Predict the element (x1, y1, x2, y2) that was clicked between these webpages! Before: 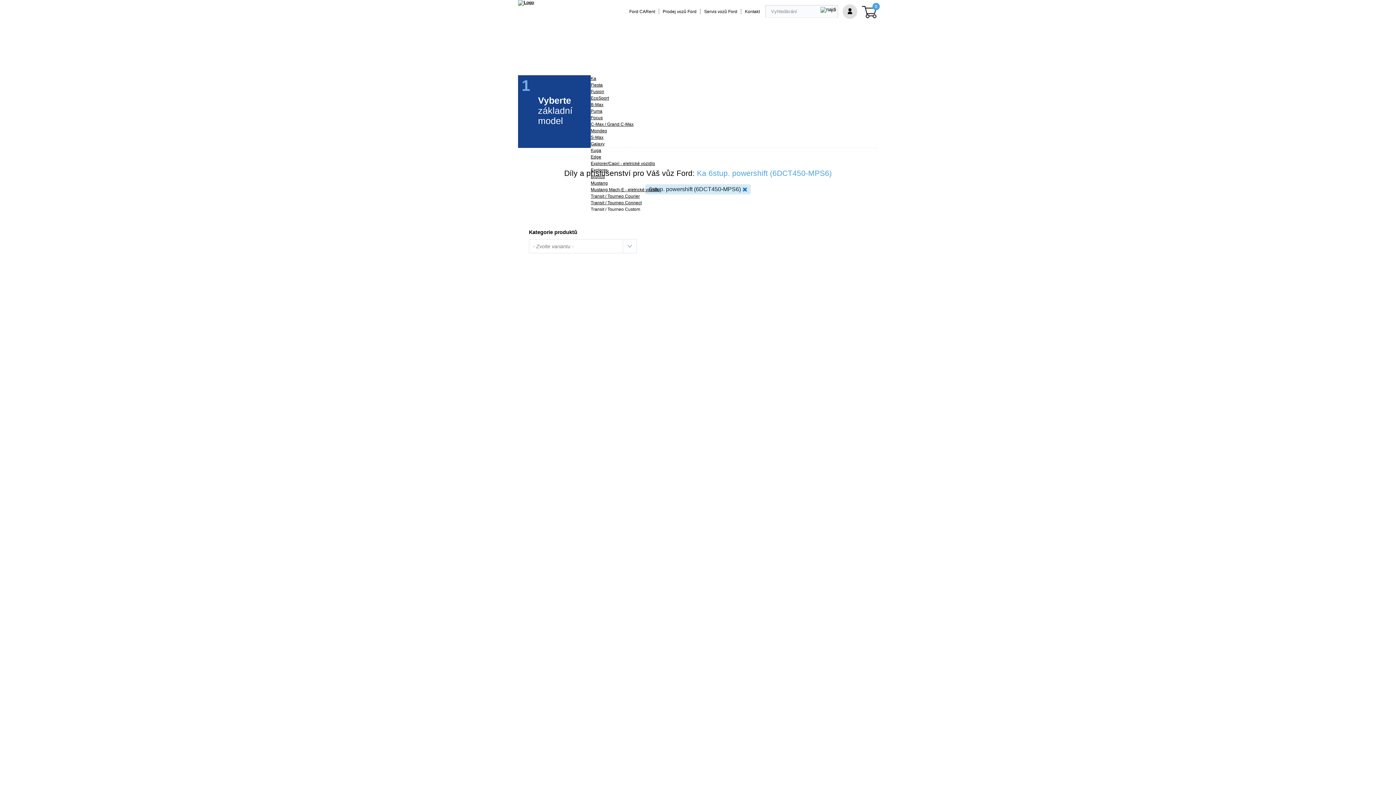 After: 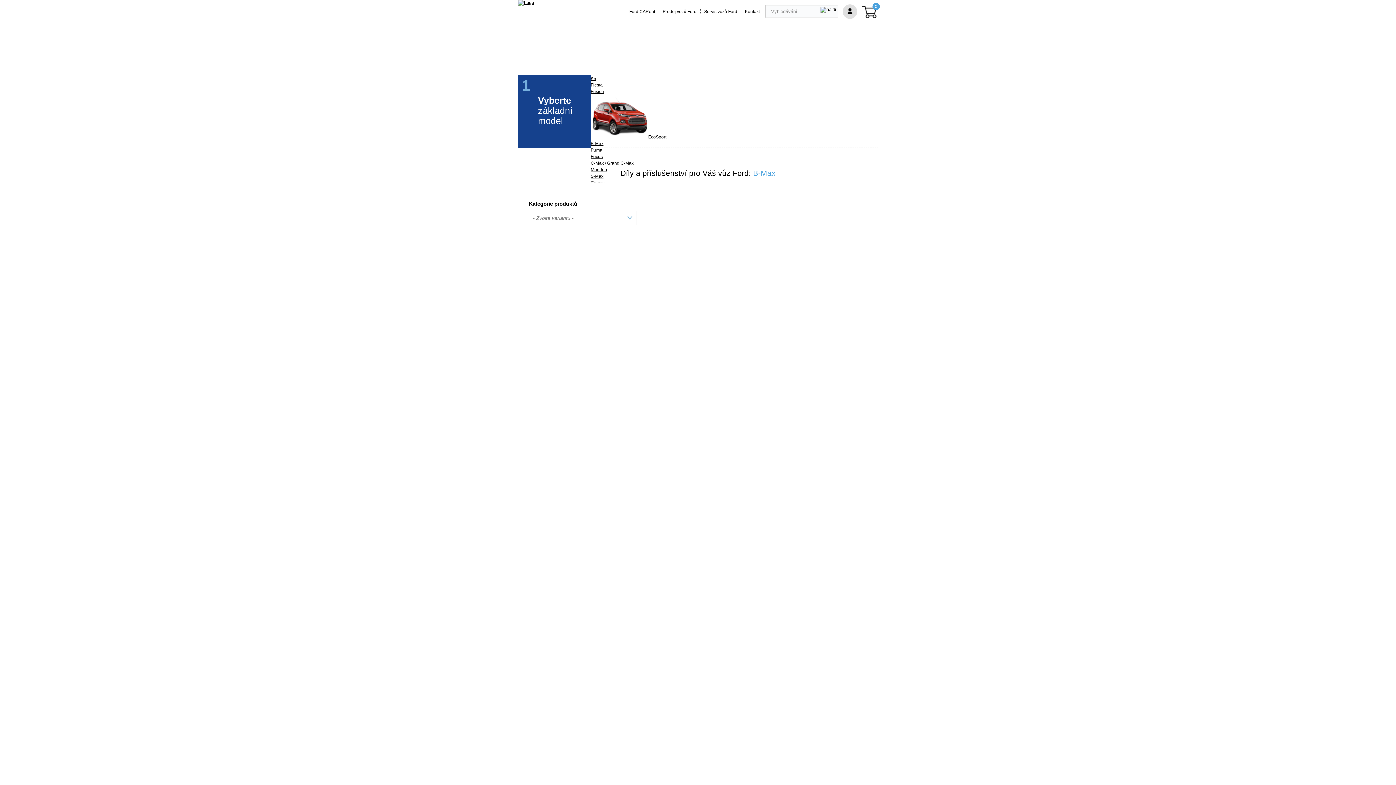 Action: label: B-Max bbox: (590, 102, 603, 107)